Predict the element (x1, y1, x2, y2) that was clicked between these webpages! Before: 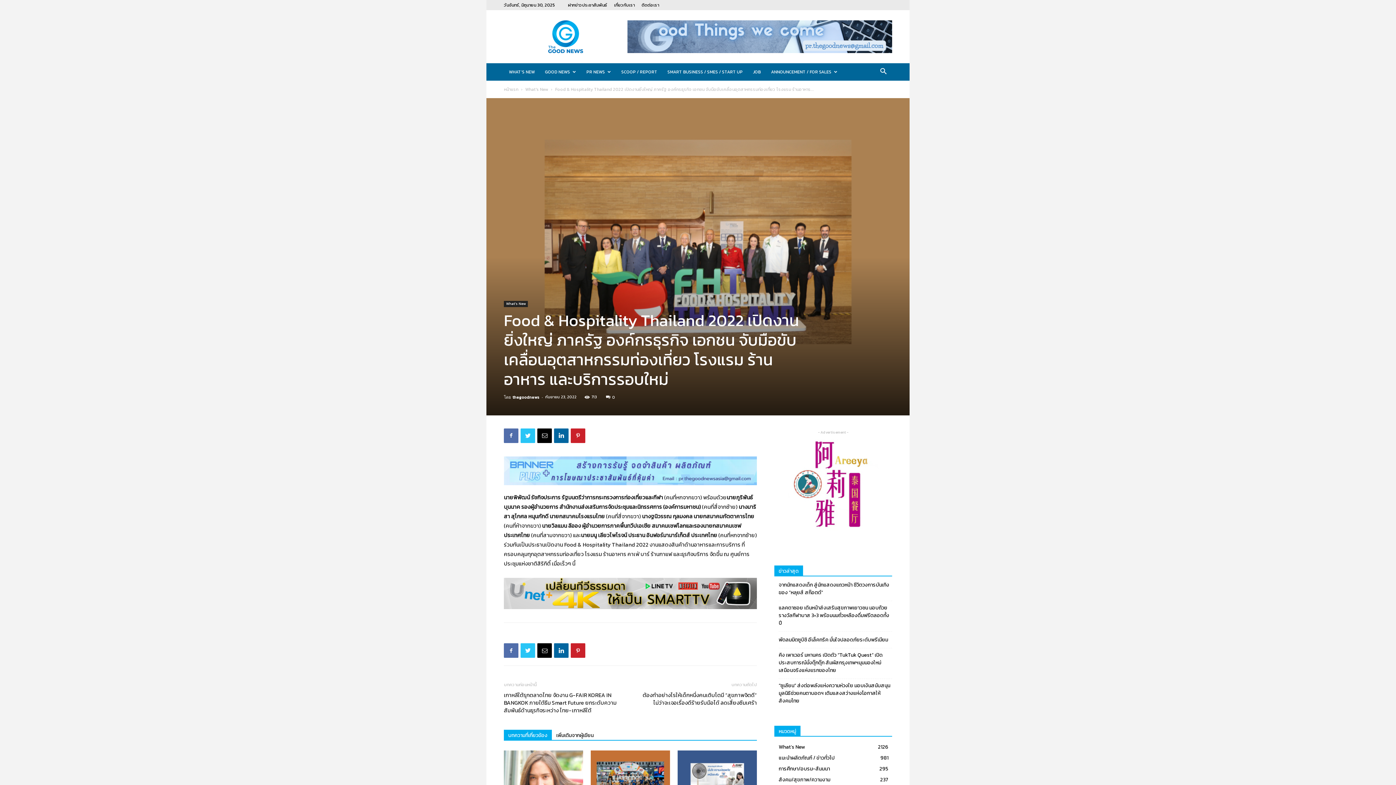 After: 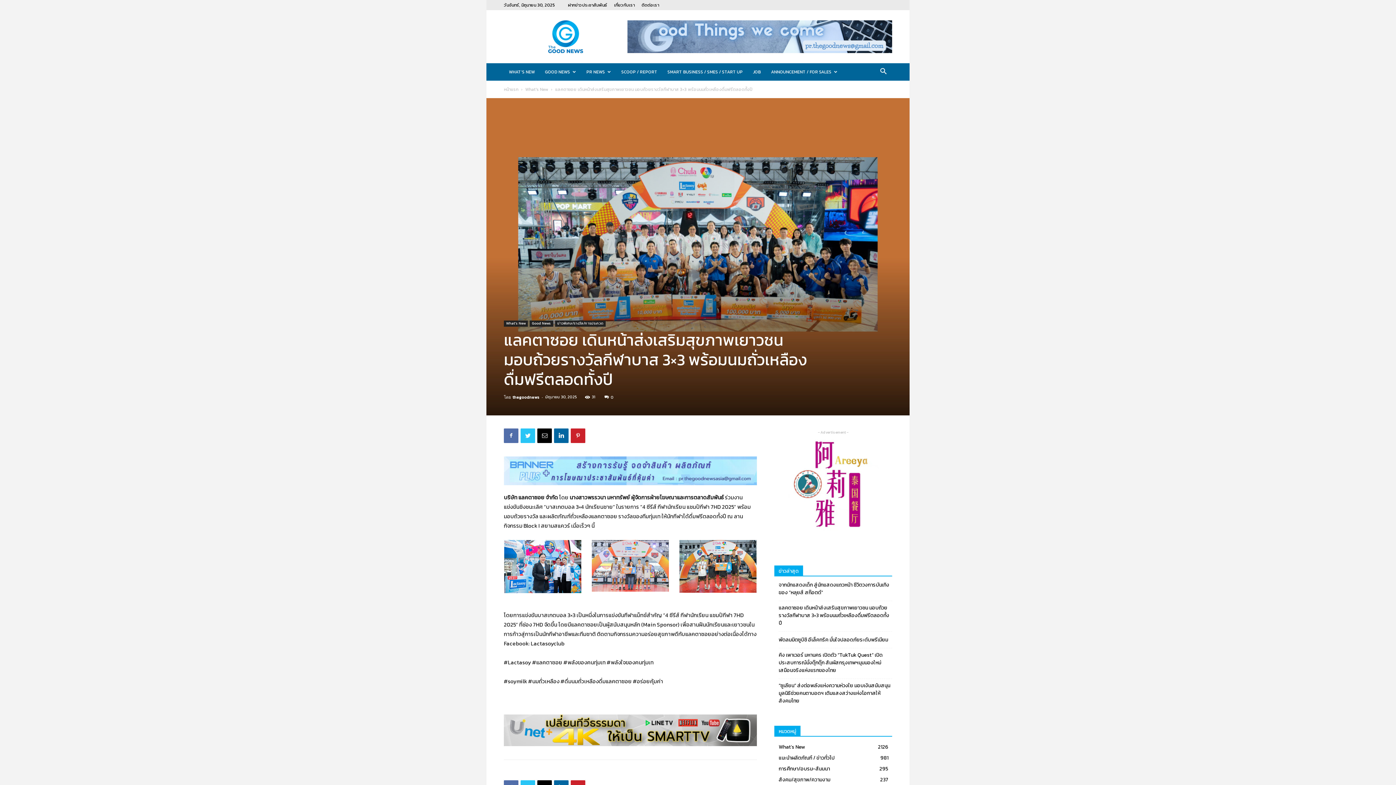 Action: label: แลคตาซอย เดินหน้าส่งเสริมสุขภาพเยาวชน มอบถ้วยรางวัลกีฬาบาส 3×3 พร้อมนมถั่วเหลืองดื่มฟรีตลอดทั้งปี bbox: (778, 604, 892, 627)